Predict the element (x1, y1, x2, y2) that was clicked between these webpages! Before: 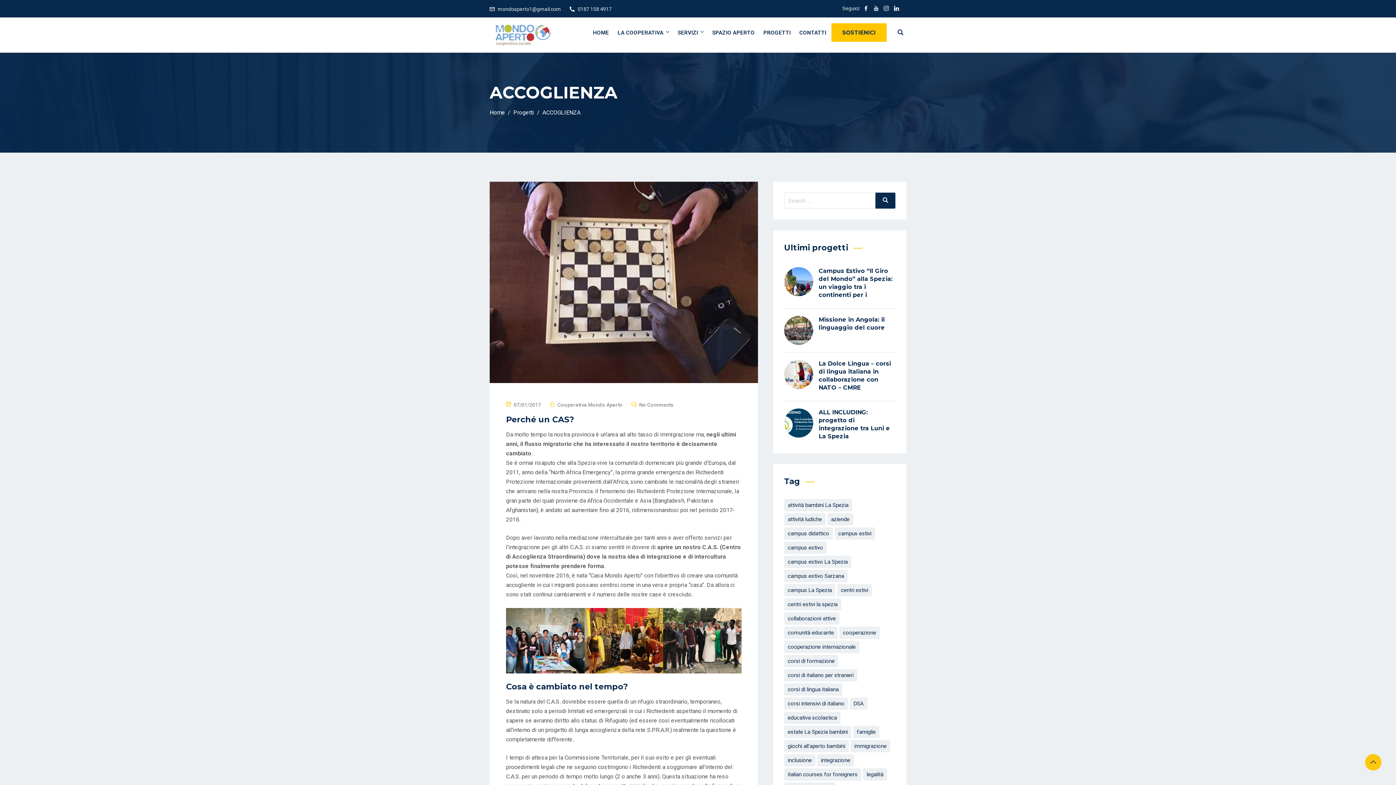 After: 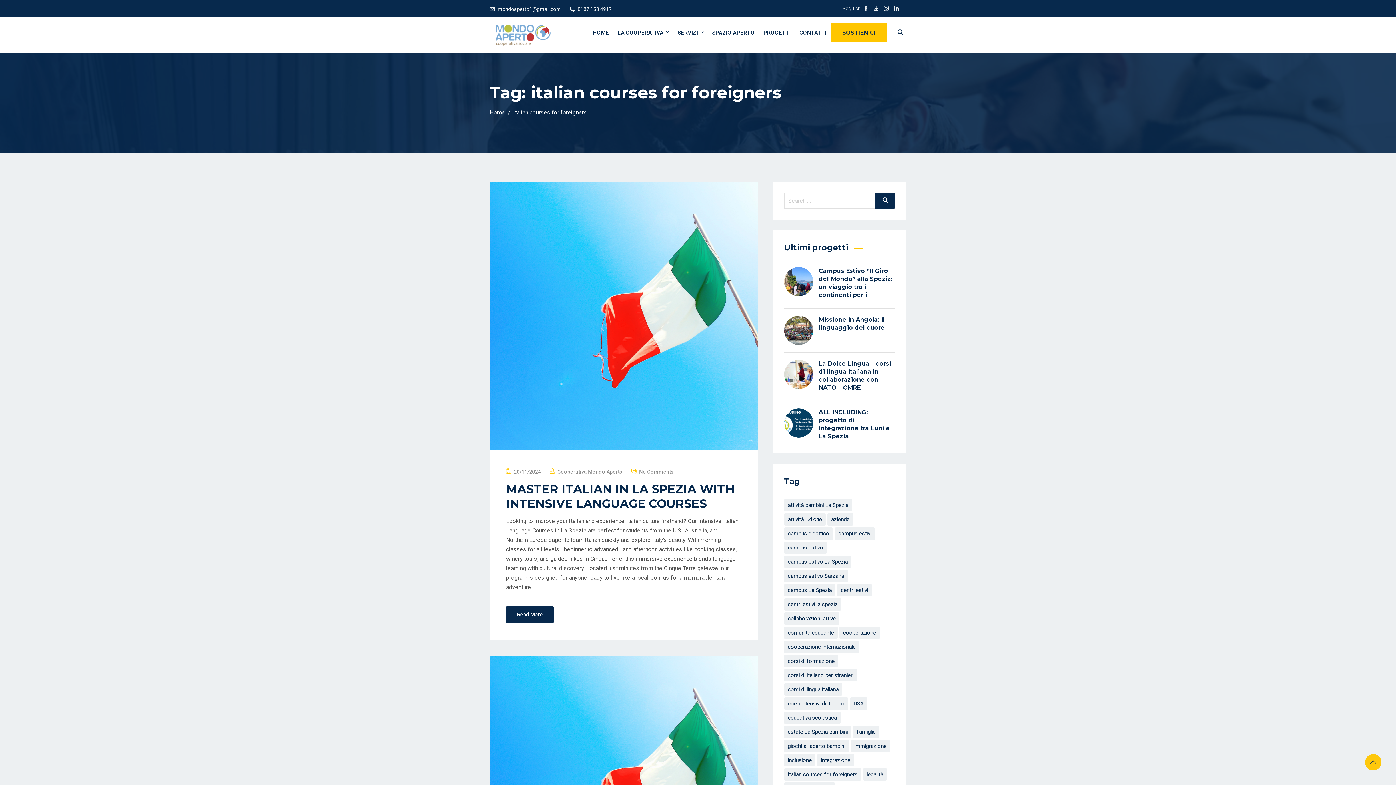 Action: bbox: (784, 768, 861, 781) label: italian courses for foreigners